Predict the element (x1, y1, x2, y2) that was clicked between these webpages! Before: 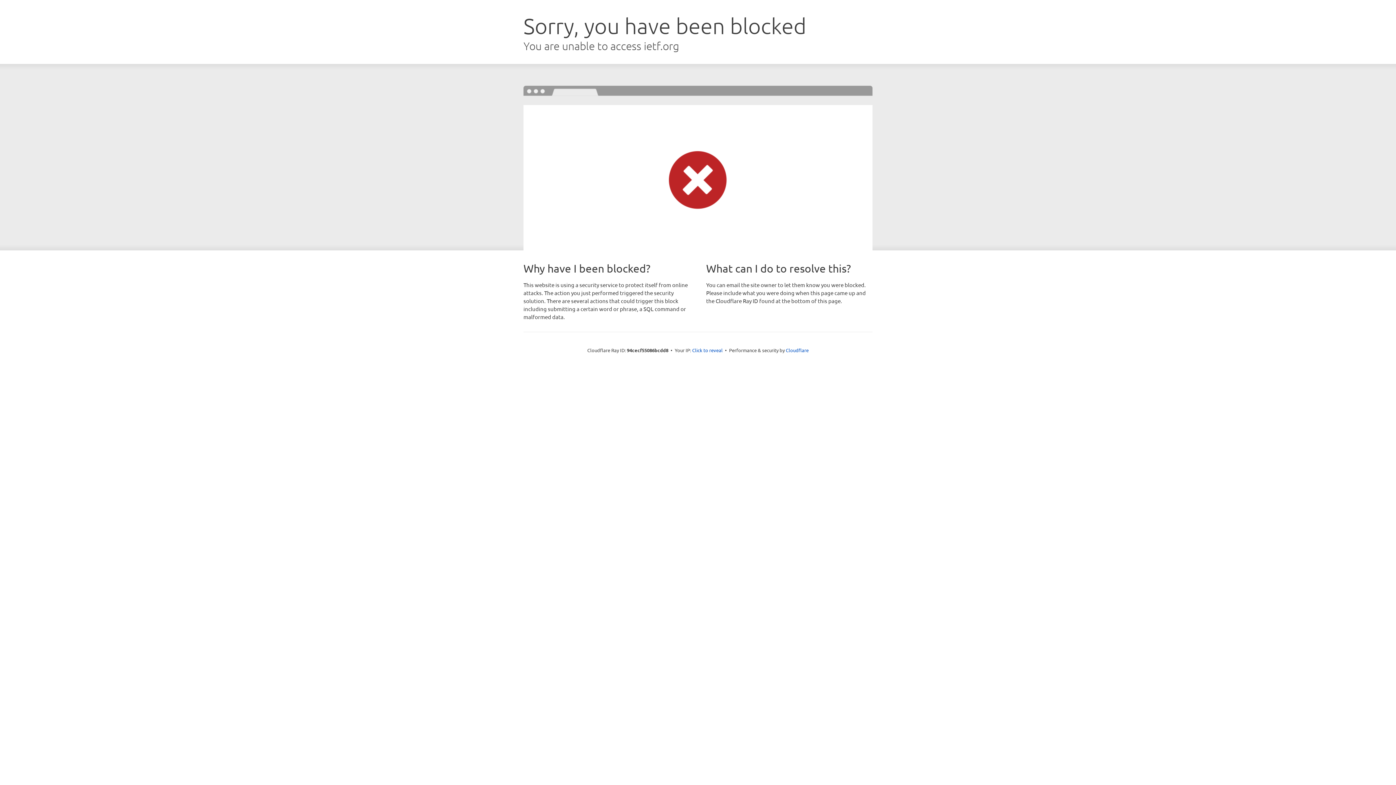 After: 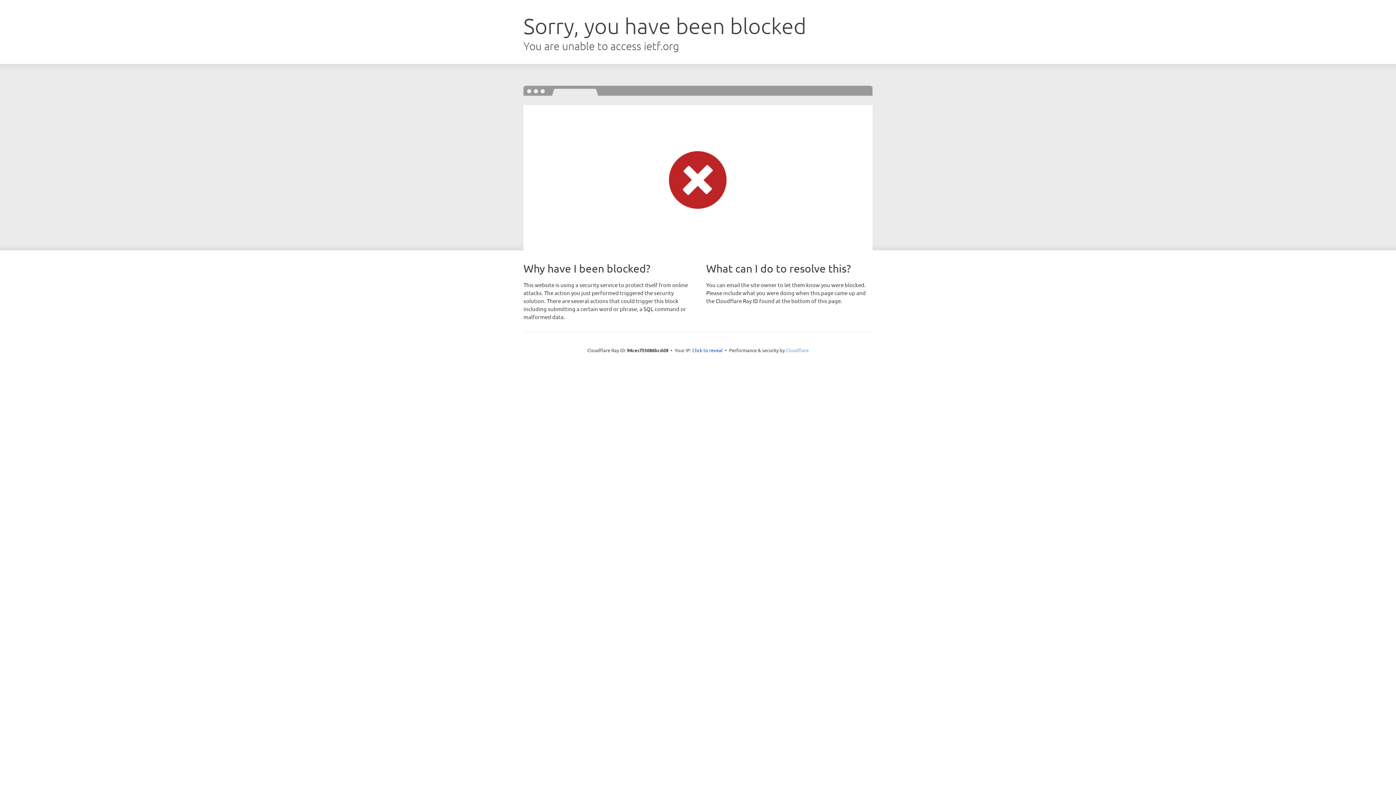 Action: label: Cloudflare bbox: (786, 347, 808, 353)